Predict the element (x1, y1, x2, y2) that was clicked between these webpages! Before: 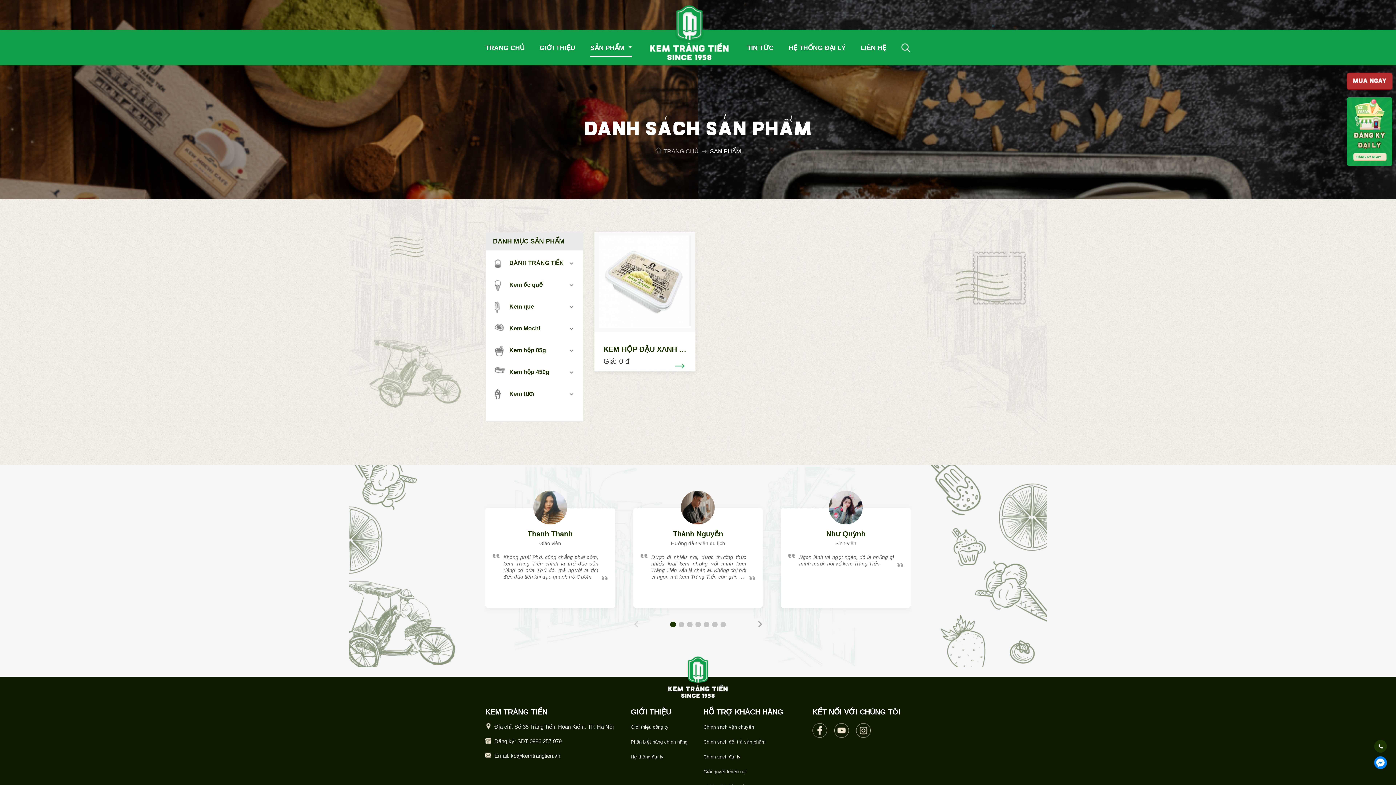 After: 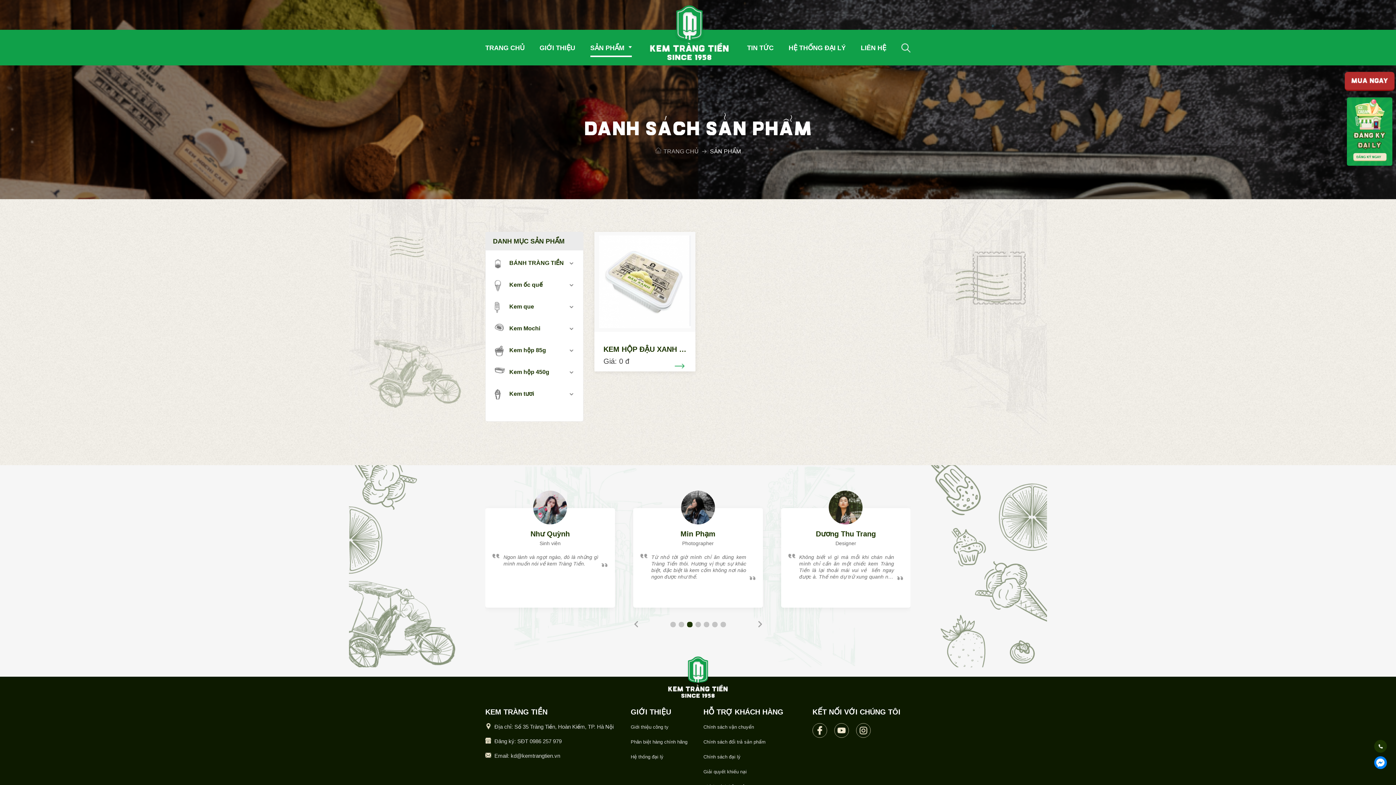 Action: bbox: (687, 622, 692, 627) label: Go to slide 3